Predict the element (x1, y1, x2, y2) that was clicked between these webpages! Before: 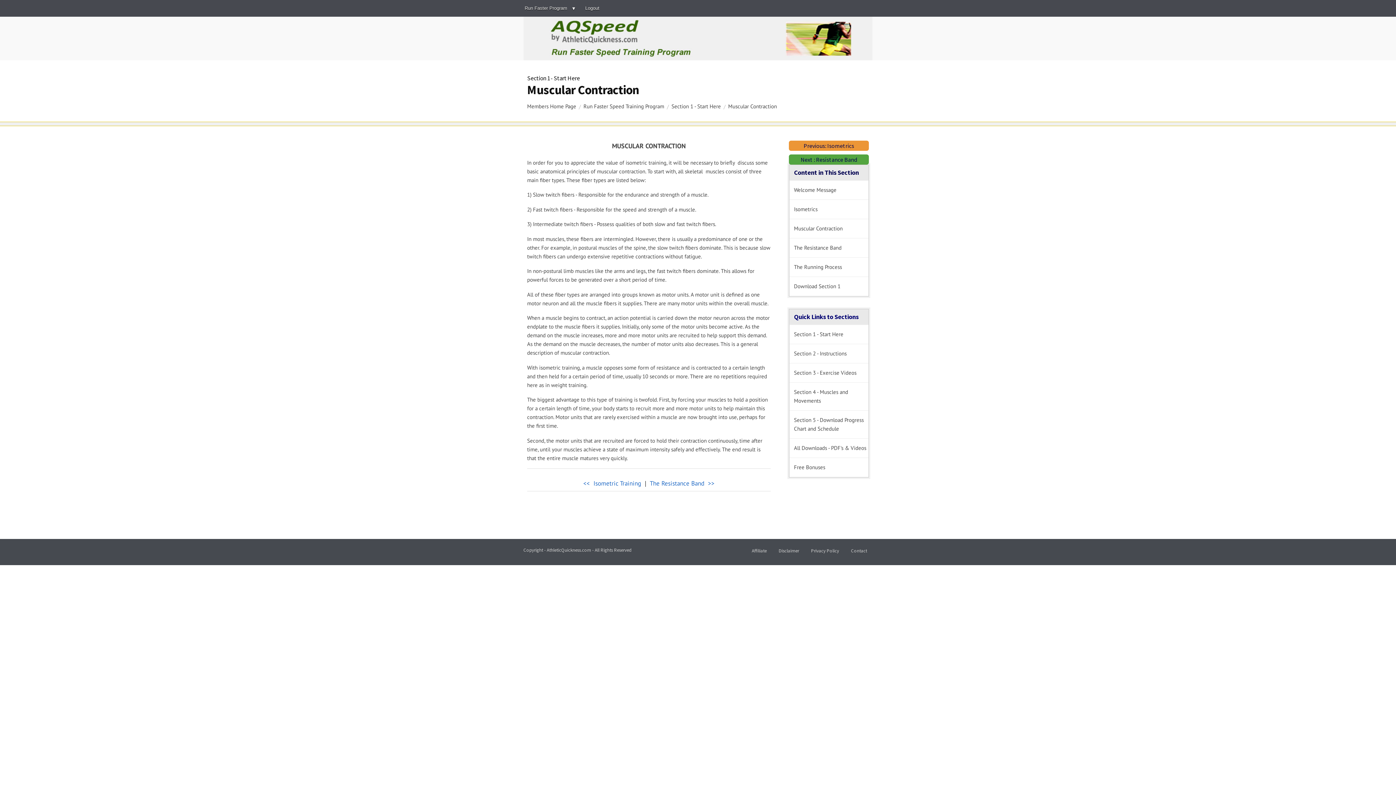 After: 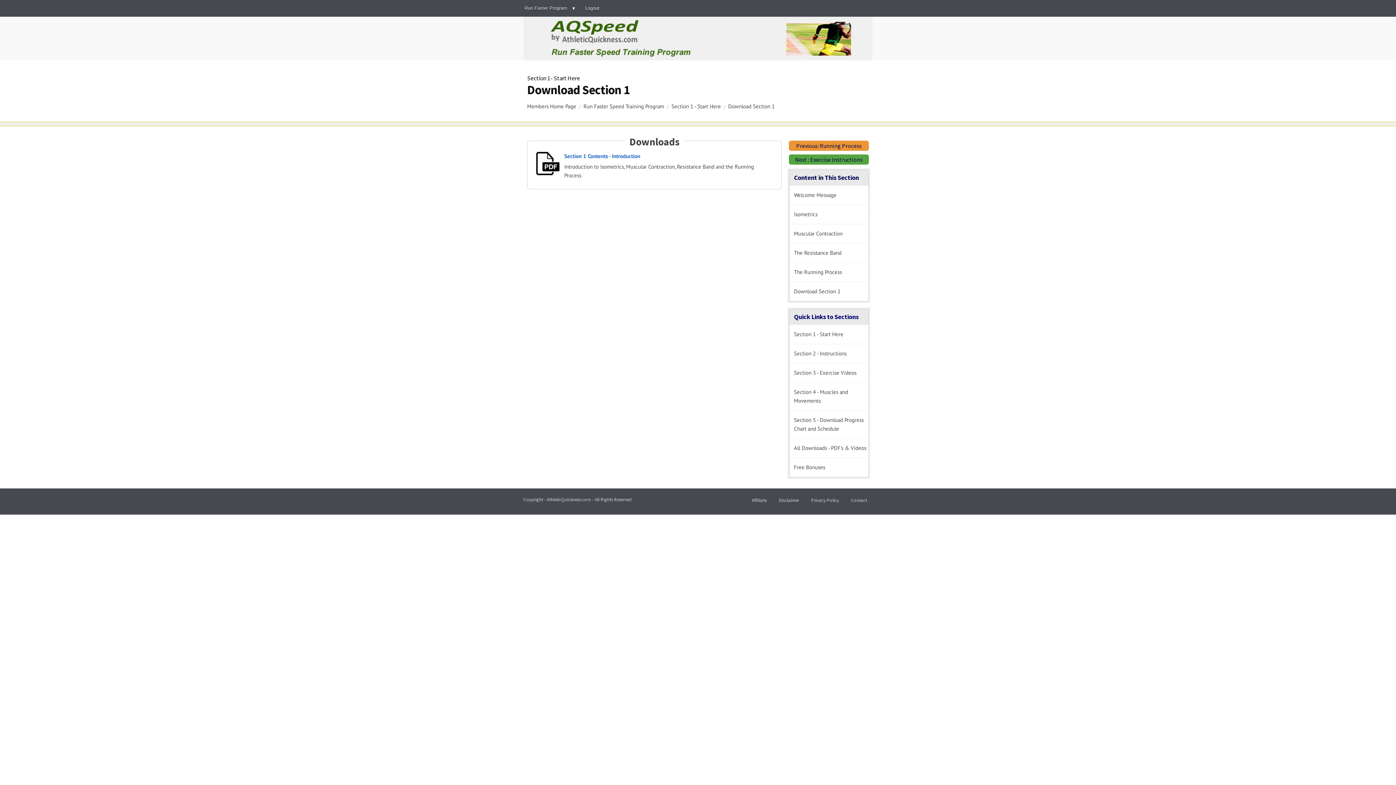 Action: bbox: (789, 277, 868, 295) label: Download Section 1